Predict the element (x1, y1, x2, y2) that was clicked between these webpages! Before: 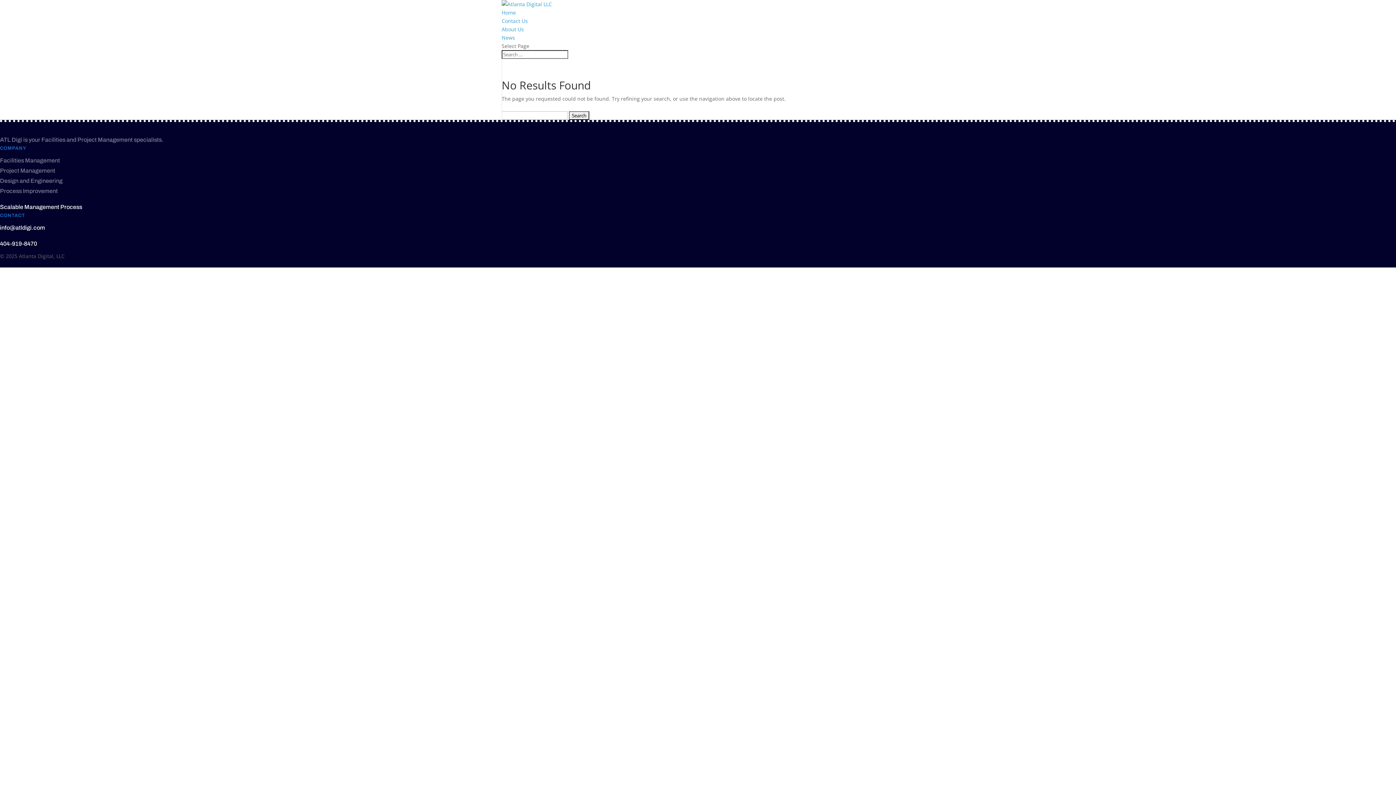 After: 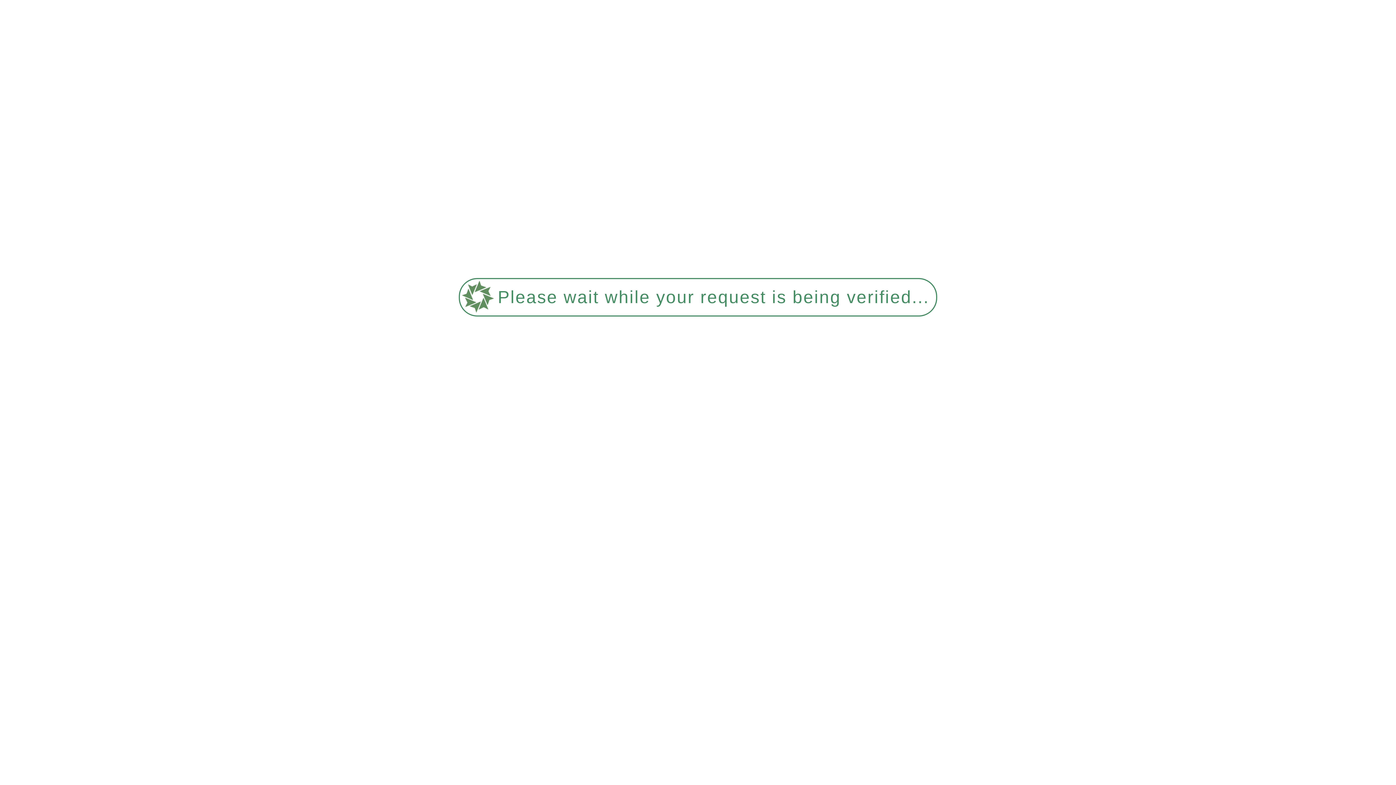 Action: bbox: (0, 204, 82, 210) label: Scalable Management Process